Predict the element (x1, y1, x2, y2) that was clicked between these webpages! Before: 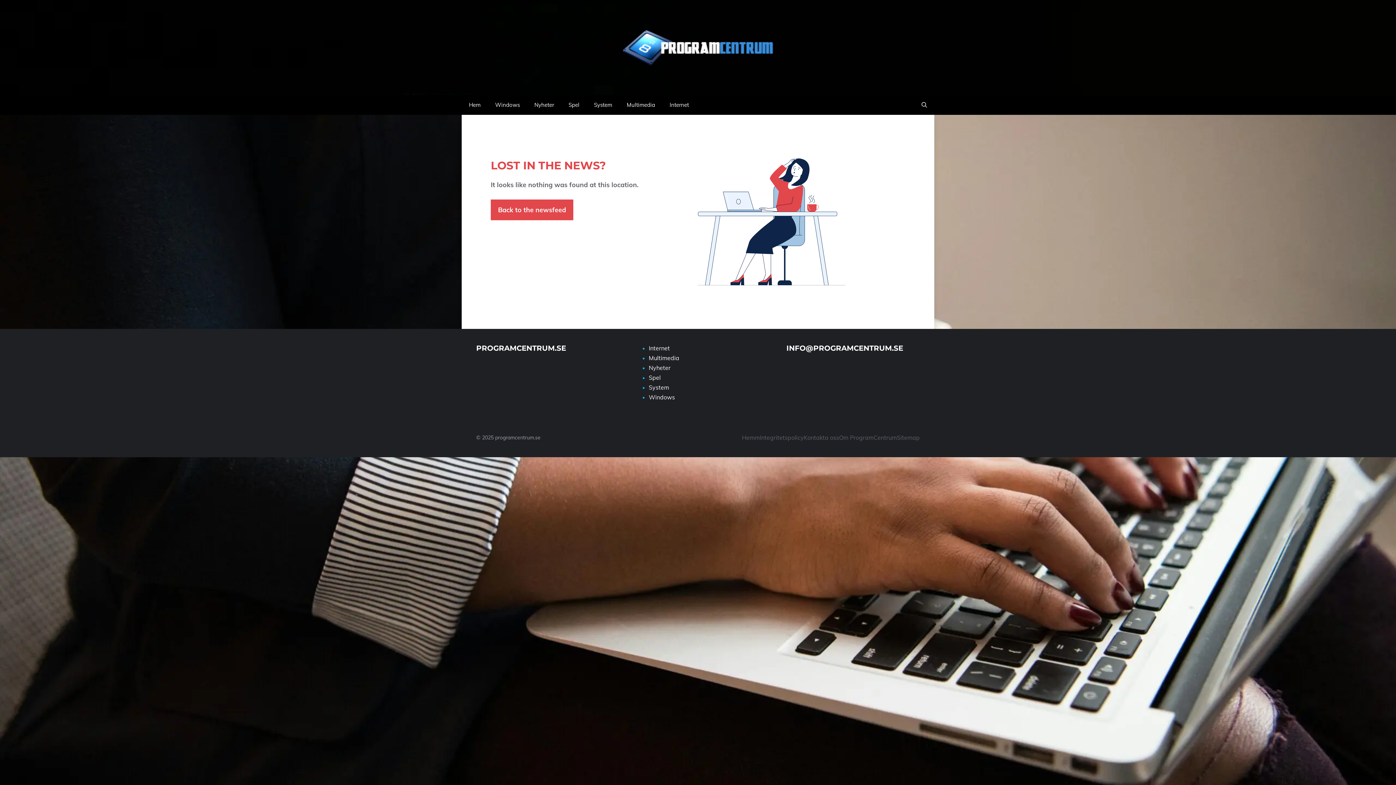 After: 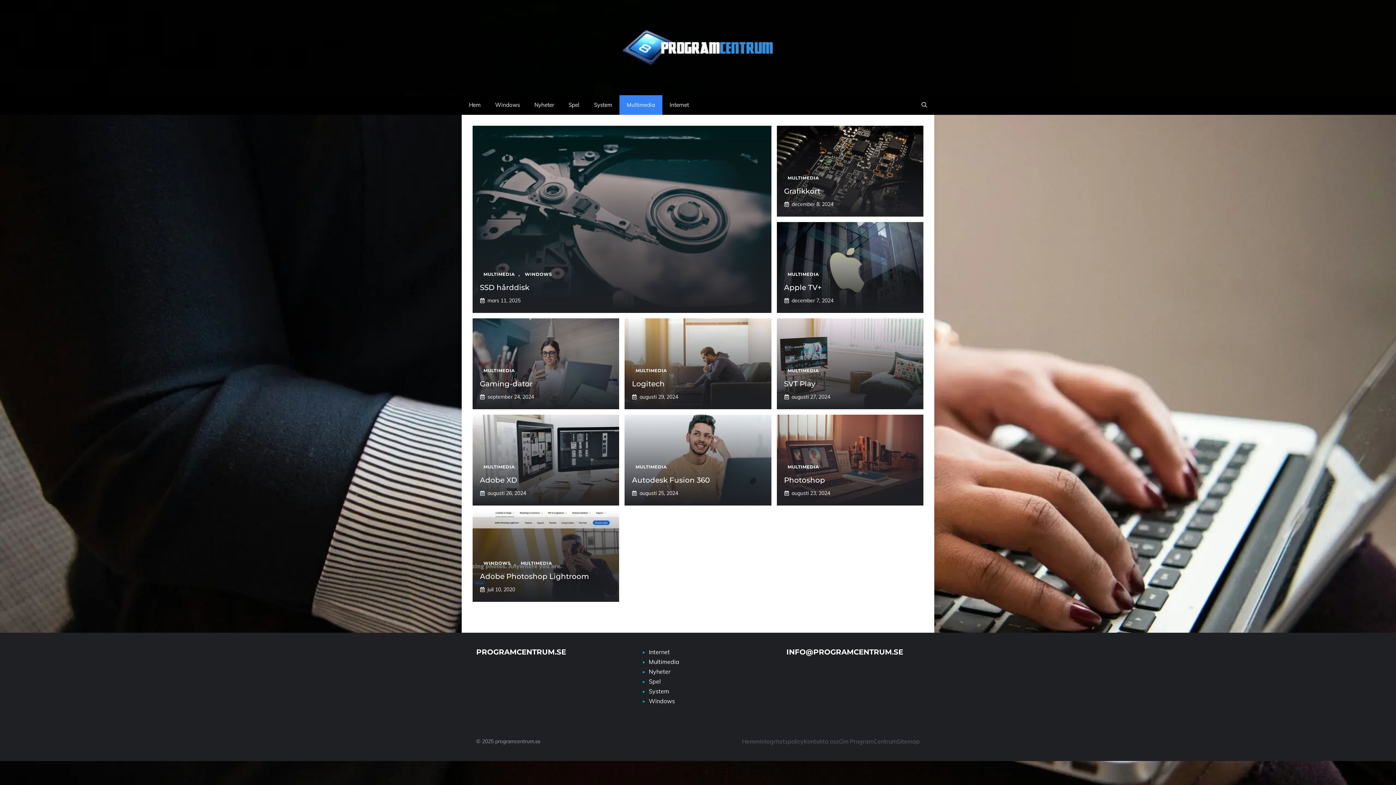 Action: label: Multimedia bbox: (648, 354, 679, 361)